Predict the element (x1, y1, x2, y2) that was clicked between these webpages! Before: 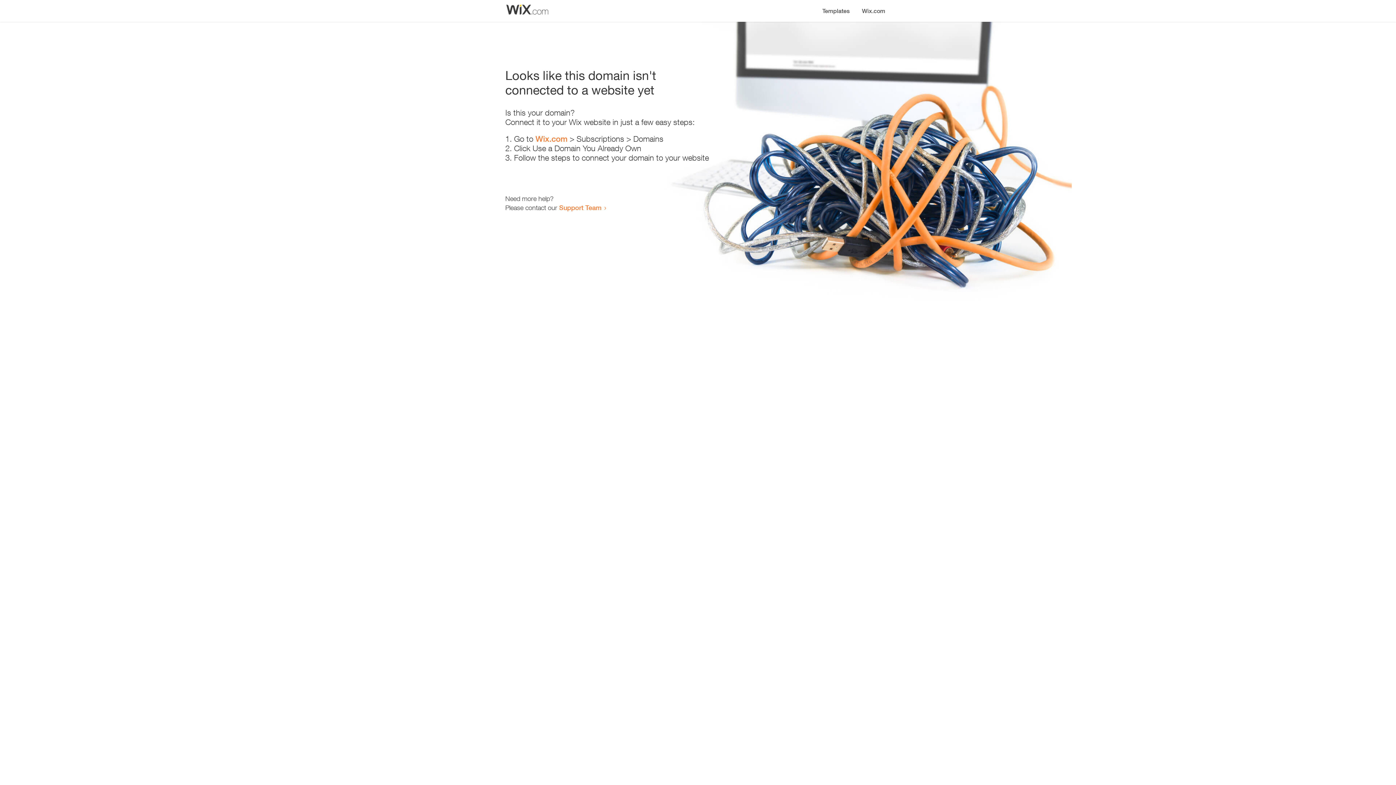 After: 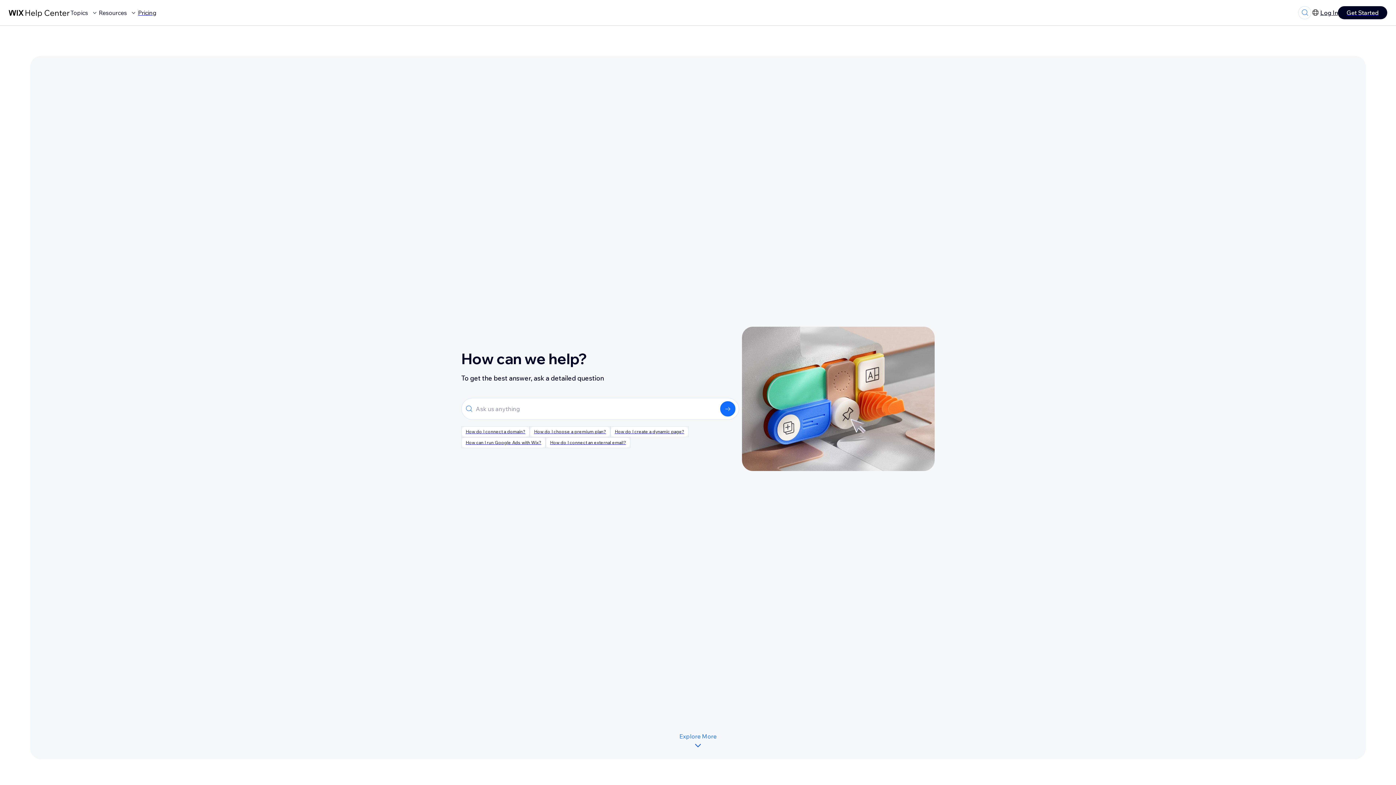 Action: label: Support Team bbox: (559, 203, 601, 211)